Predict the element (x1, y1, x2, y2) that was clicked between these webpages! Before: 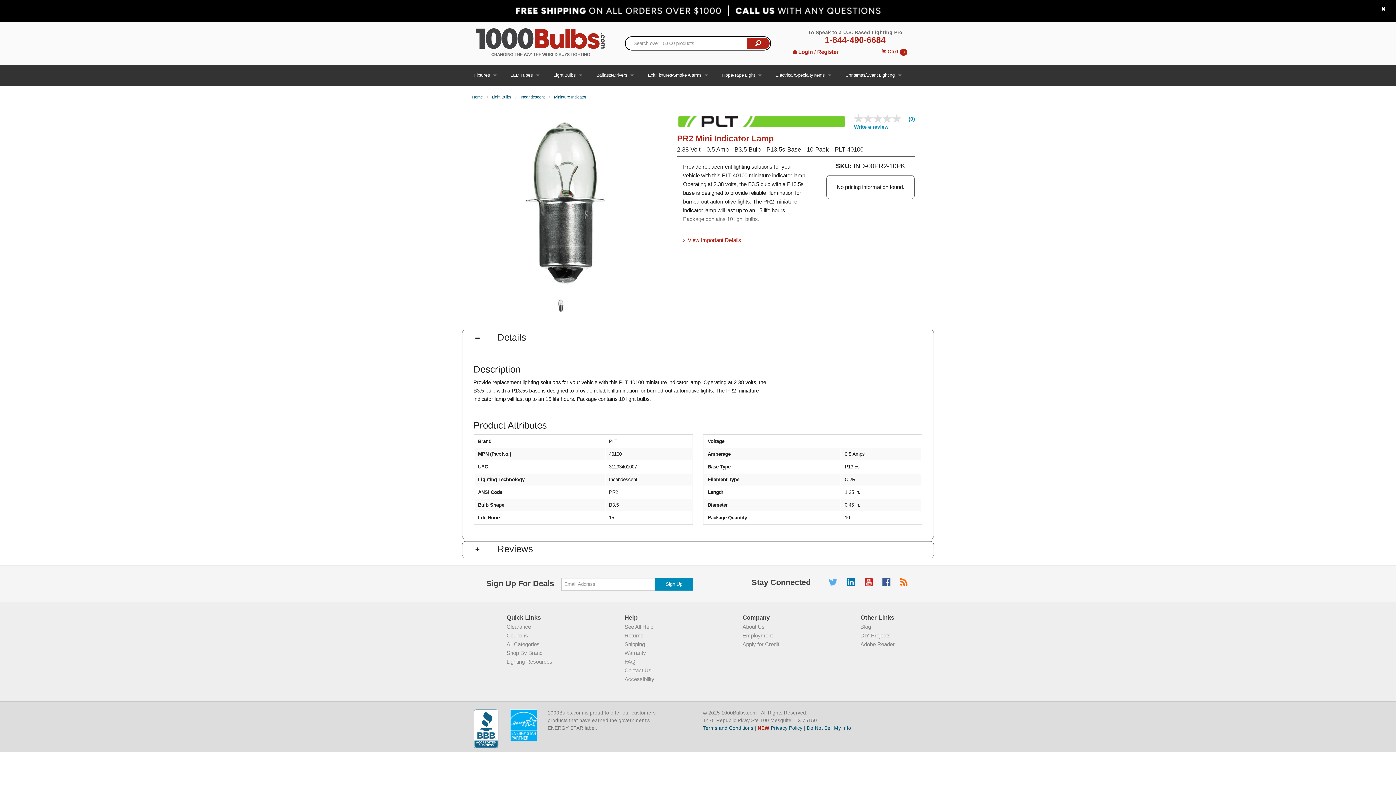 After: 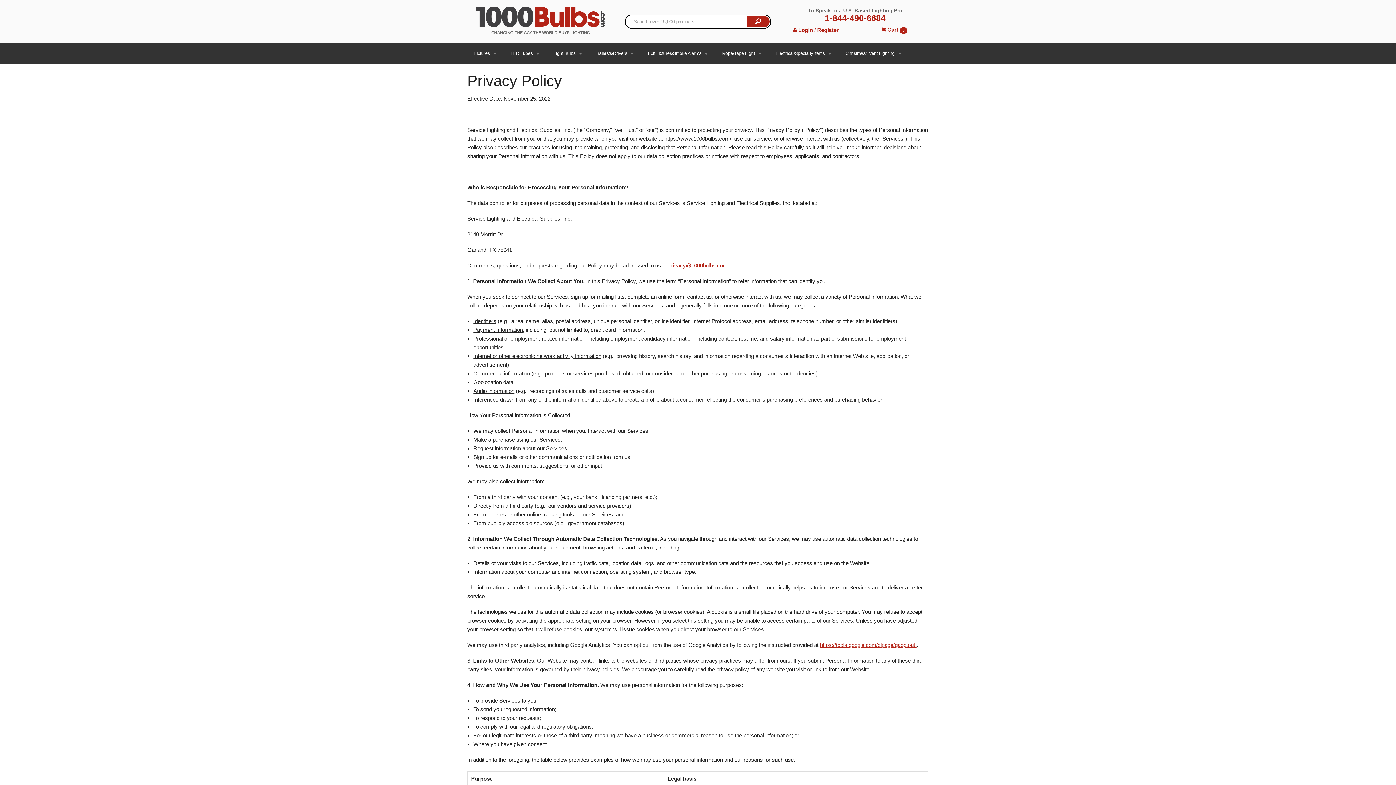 Action: bbox: (771, 725, 802, 731) label: Privacy Policy